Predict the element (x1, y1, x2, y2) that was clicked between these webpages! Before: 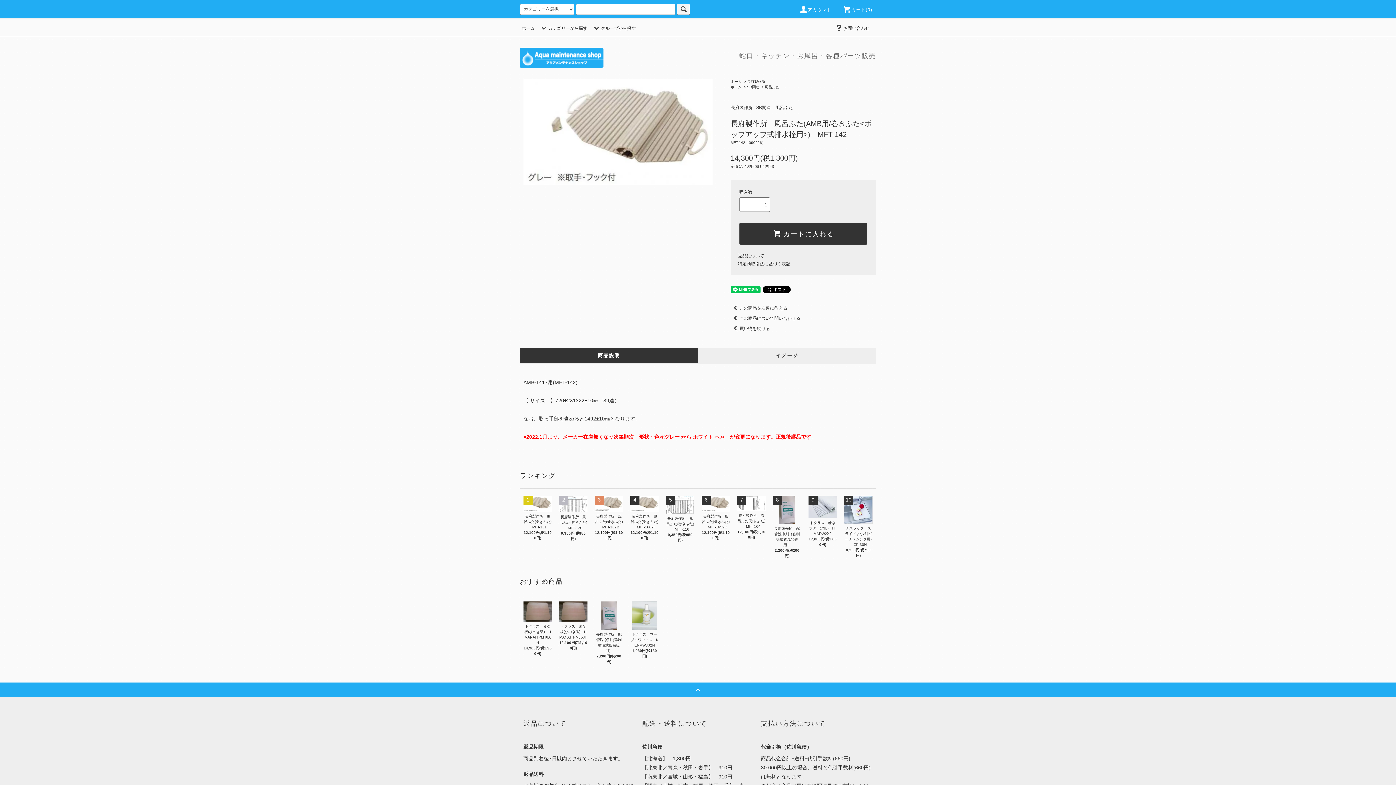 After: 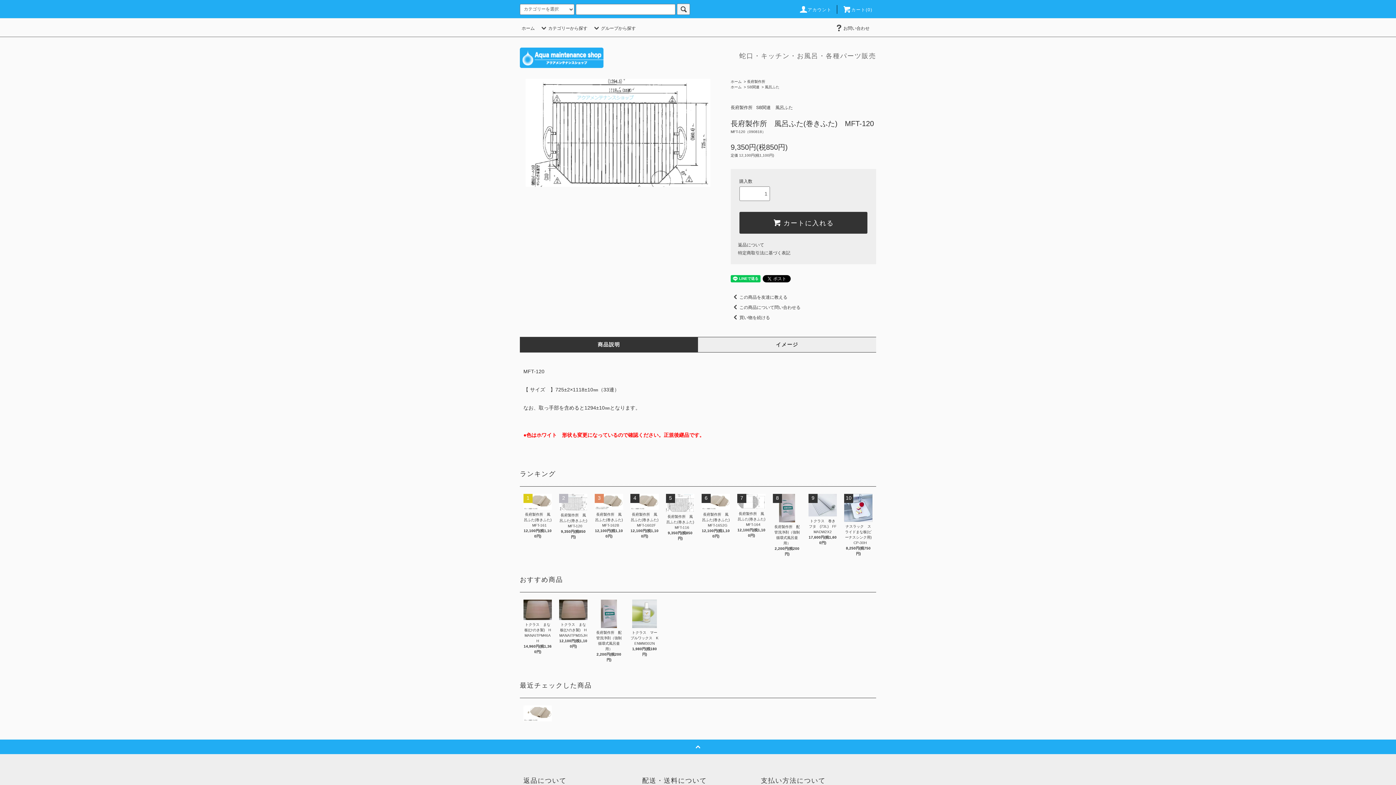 Action: bbox: (559, 496, 587, 512)